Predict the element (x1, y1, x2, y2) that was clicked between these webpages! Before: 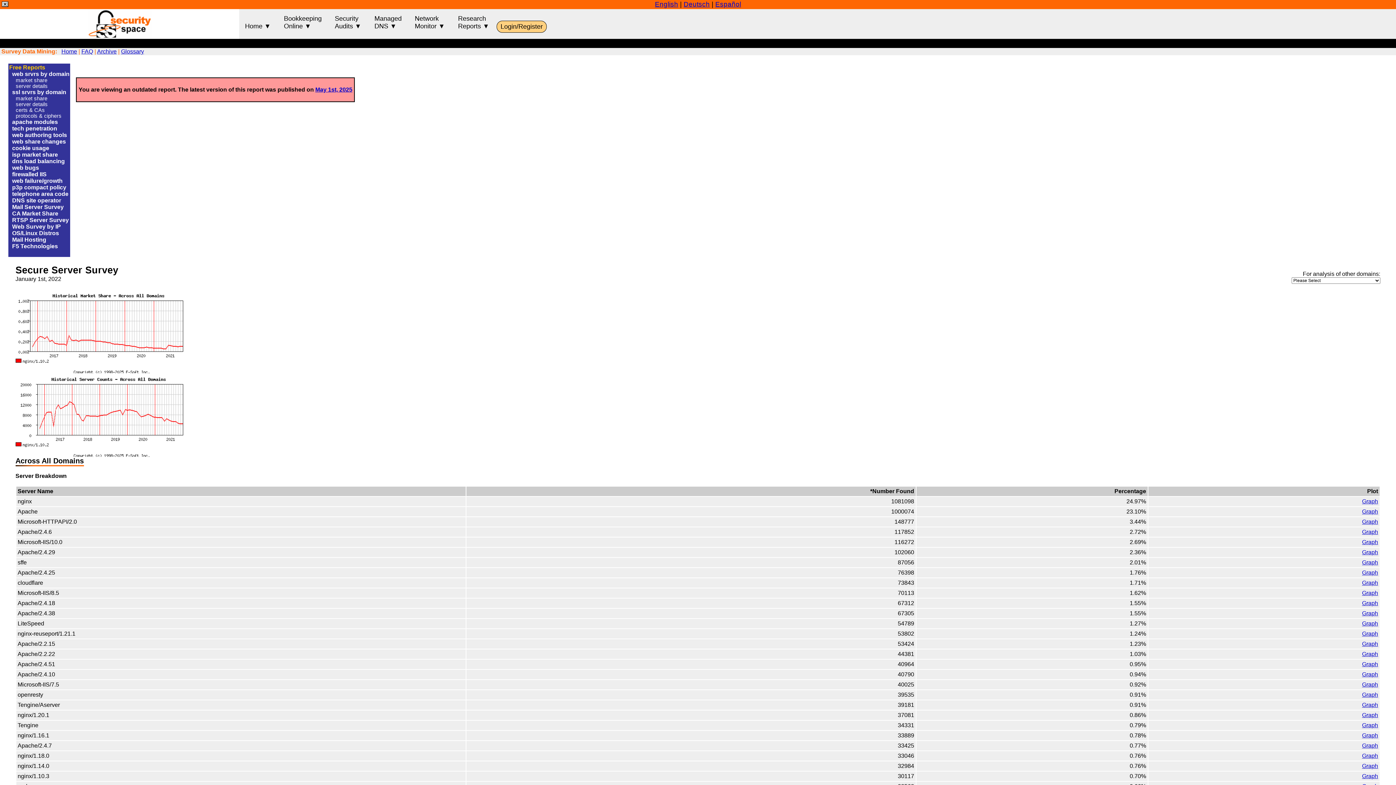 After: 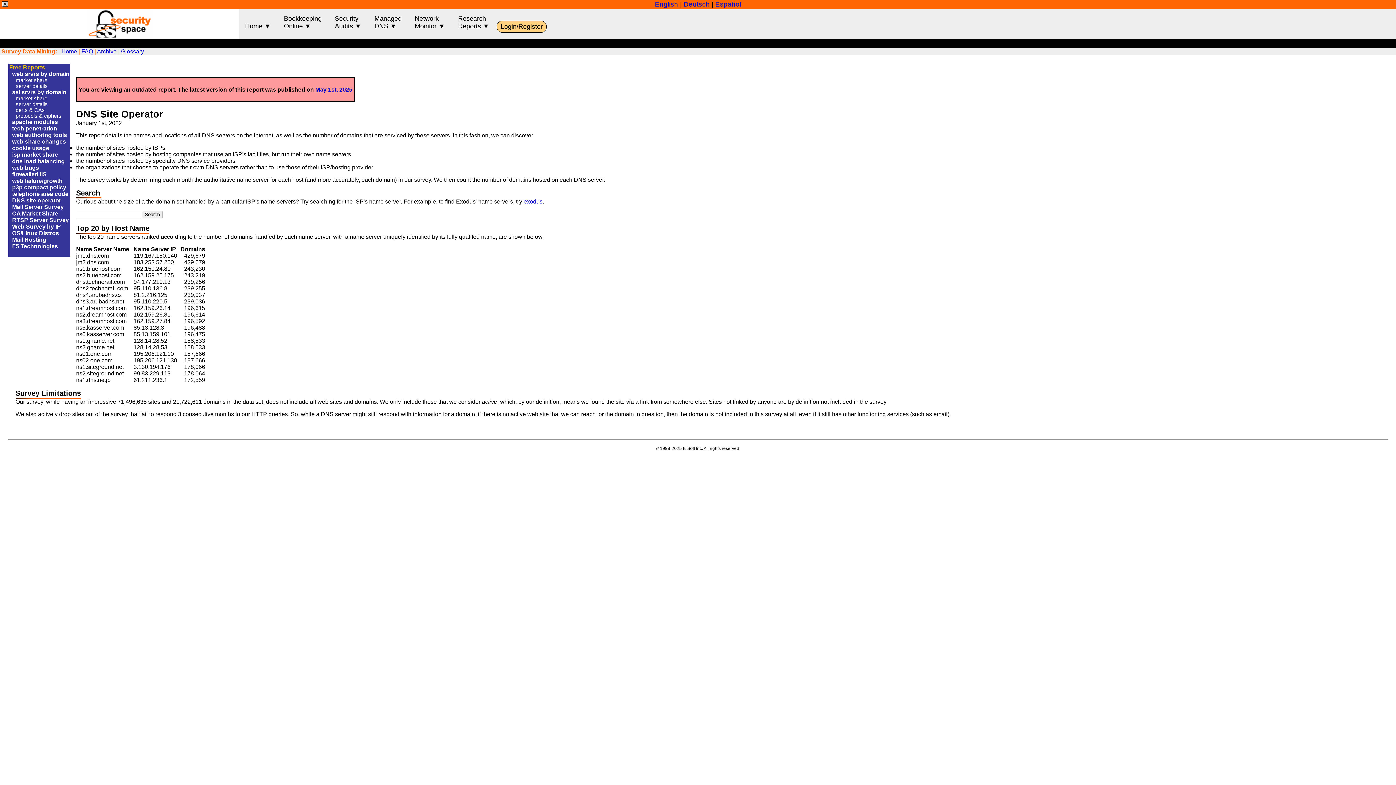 Action: bbox: (12, 197, 61, 203) label: DNS site operator